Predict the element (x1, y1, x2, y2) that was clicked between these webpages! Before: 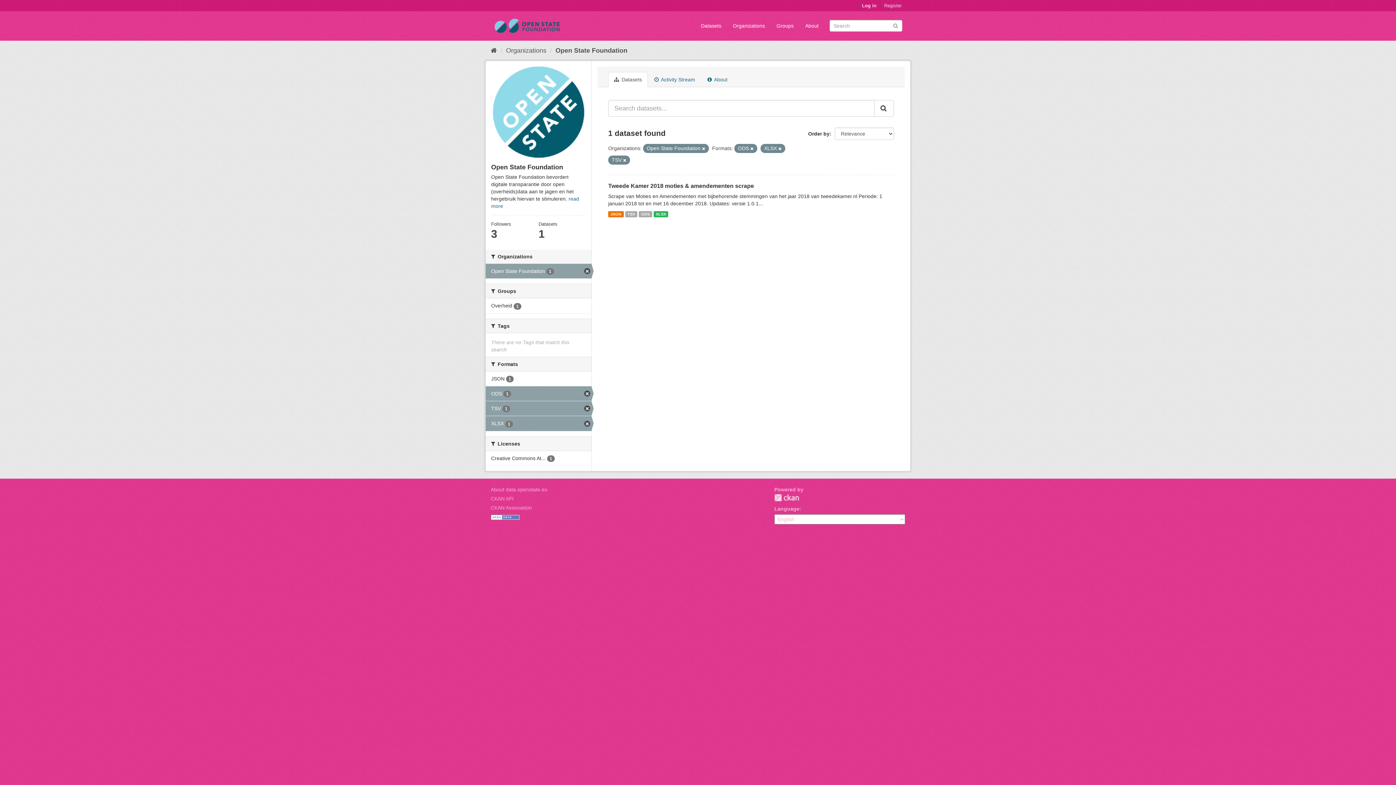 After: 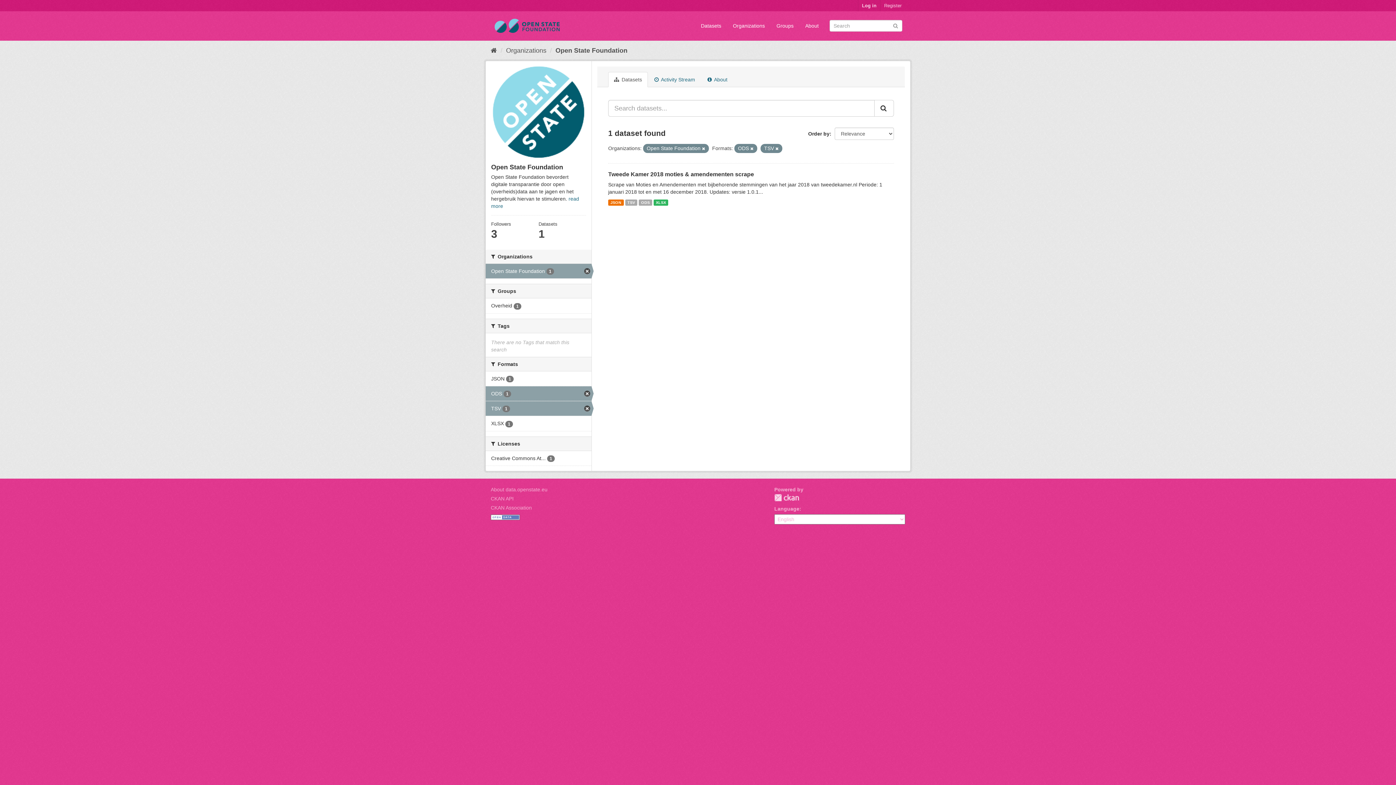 Action: label: XLSX 1 bbox: (485, 416, 591, 431)